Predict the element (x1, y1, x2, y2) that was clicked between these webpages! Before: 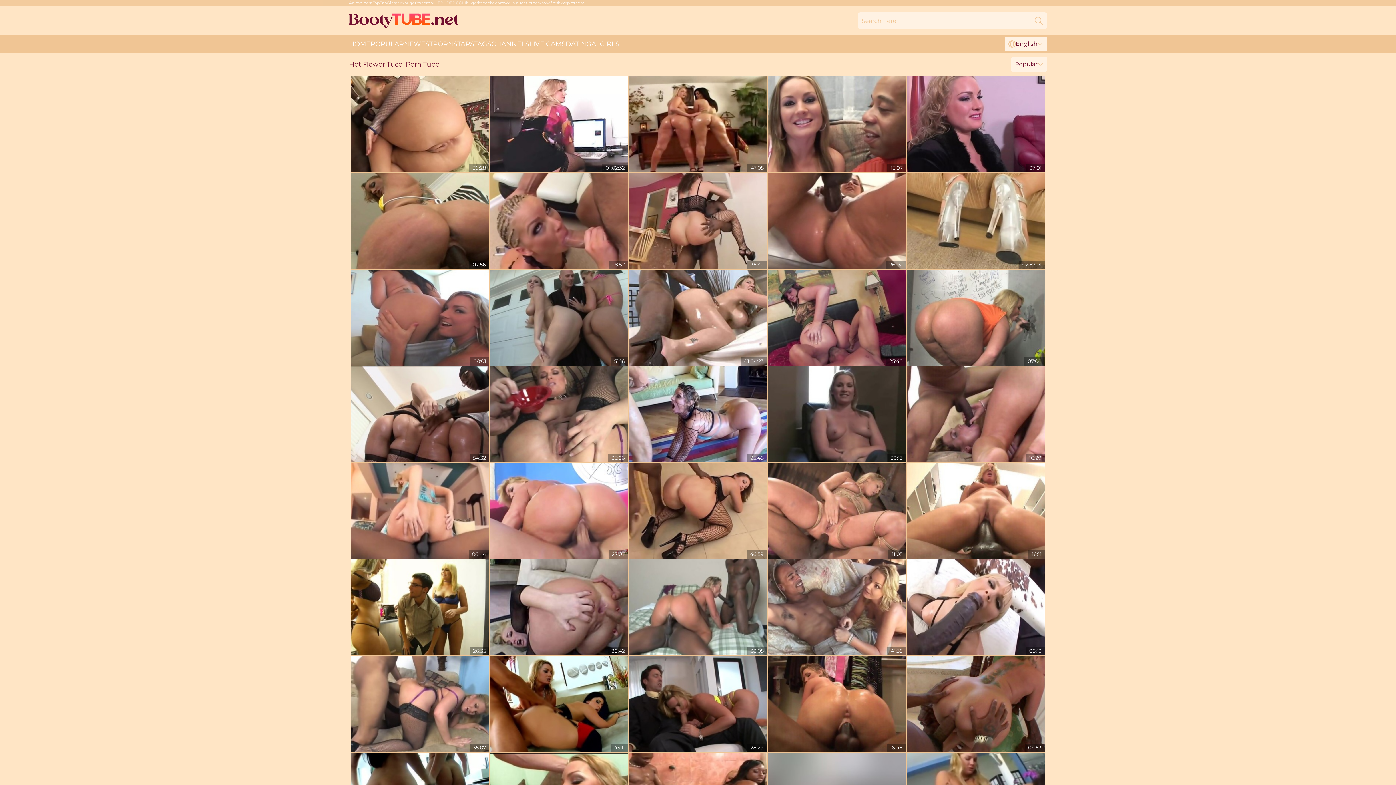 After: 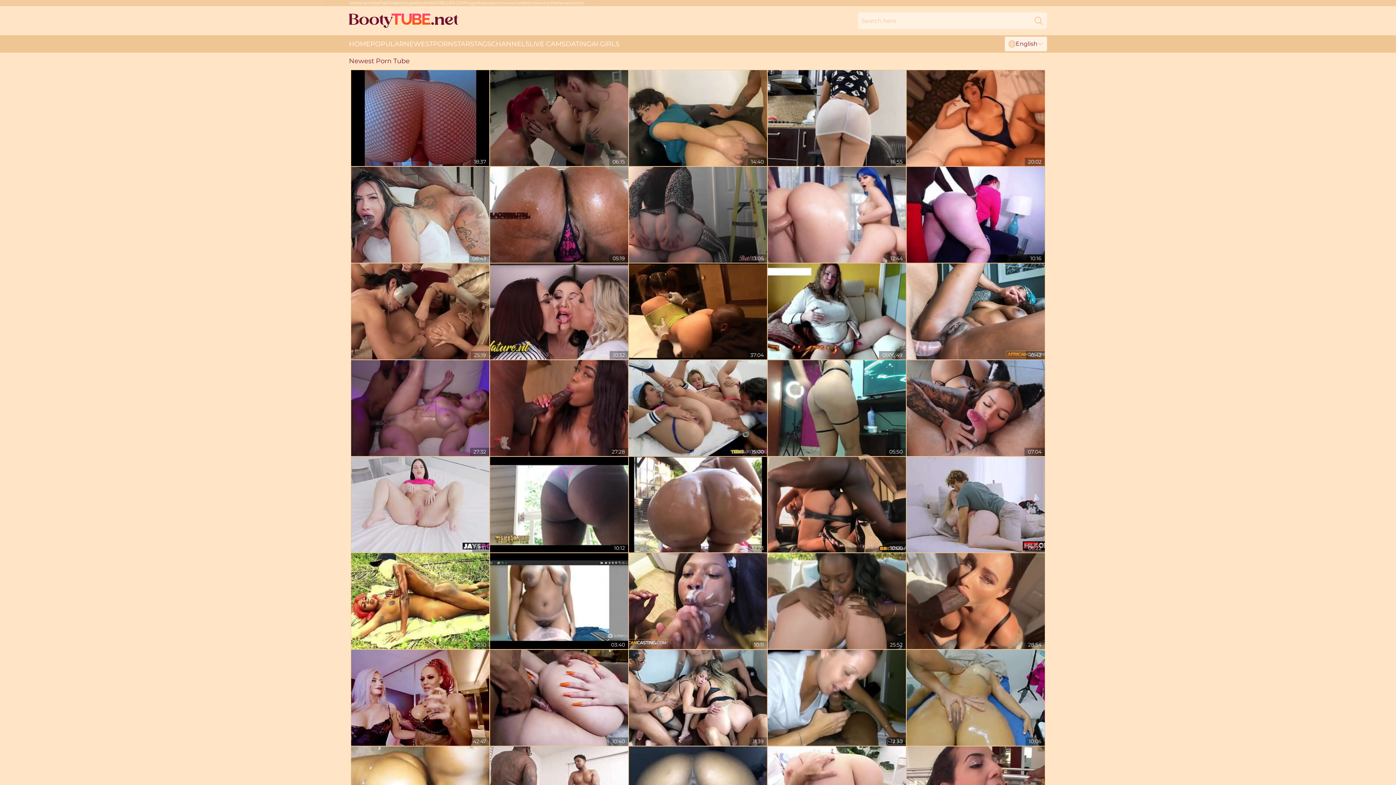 Action: label: NEWEST bbox: (404, 35, 433, 52)